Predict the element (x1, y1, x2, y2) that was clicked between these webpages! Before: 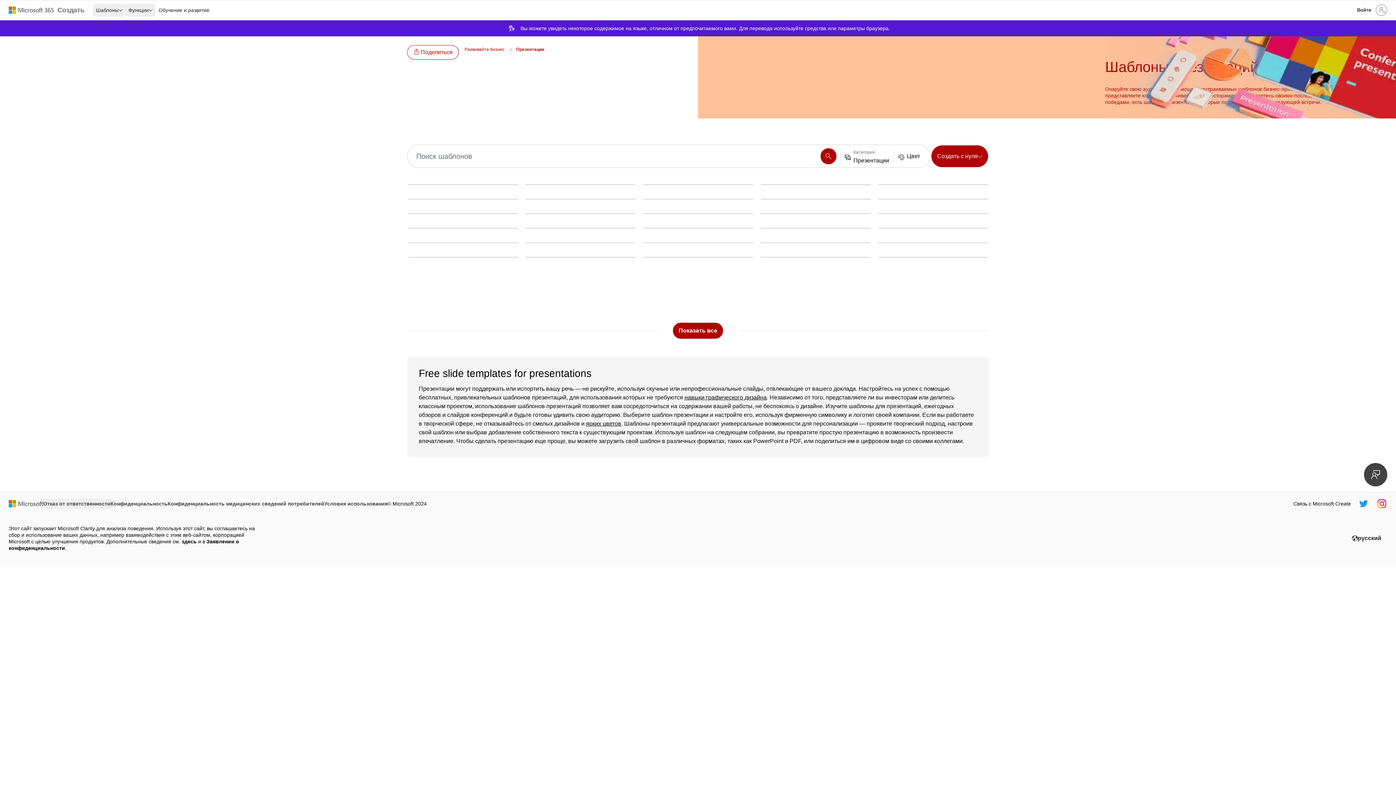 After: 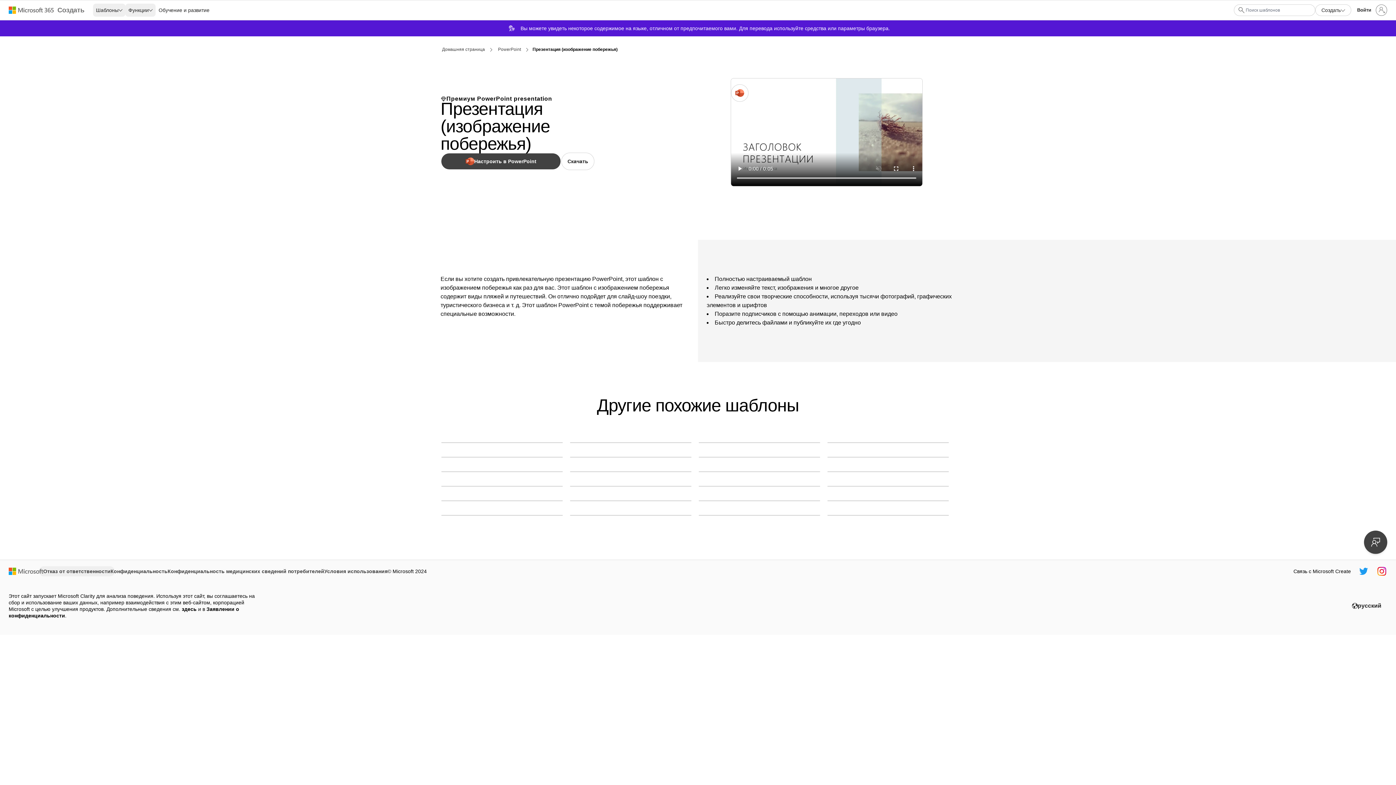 Action: label: Презентация (изображение побережья) white modern-simple bbox: (643, 198, 753, 199)